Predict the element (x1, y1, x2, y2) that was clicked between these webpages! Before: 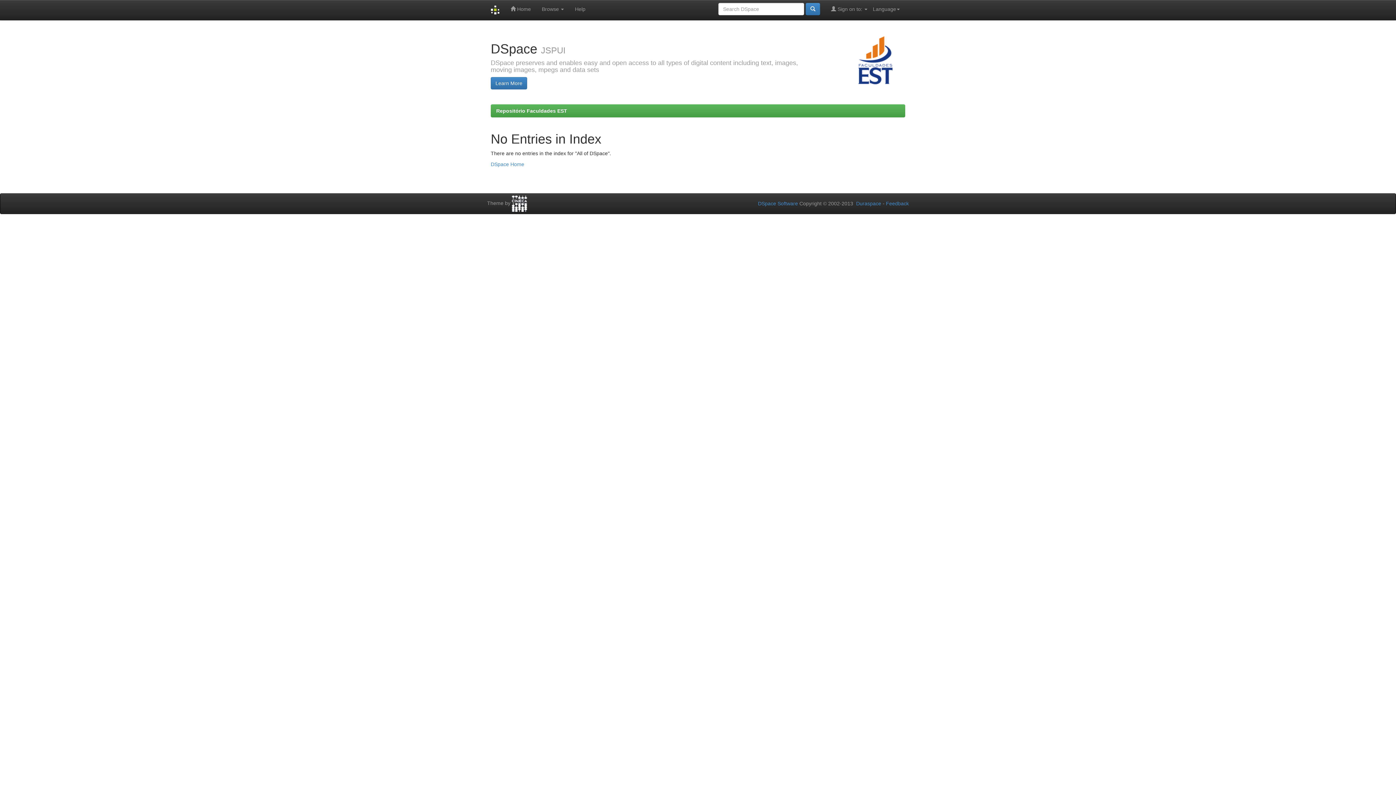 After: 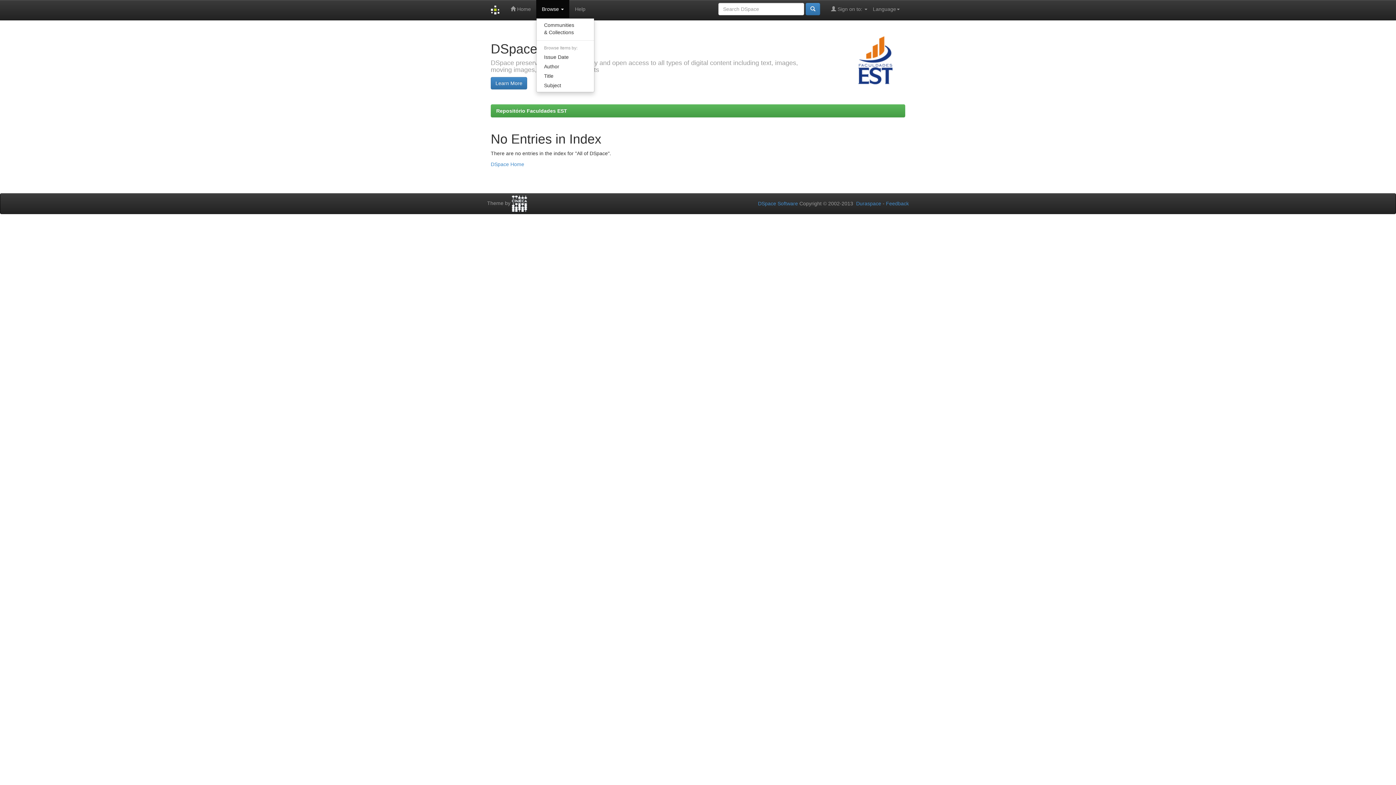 Action: bbox: (536, 0, 569, 18) label: Browse 